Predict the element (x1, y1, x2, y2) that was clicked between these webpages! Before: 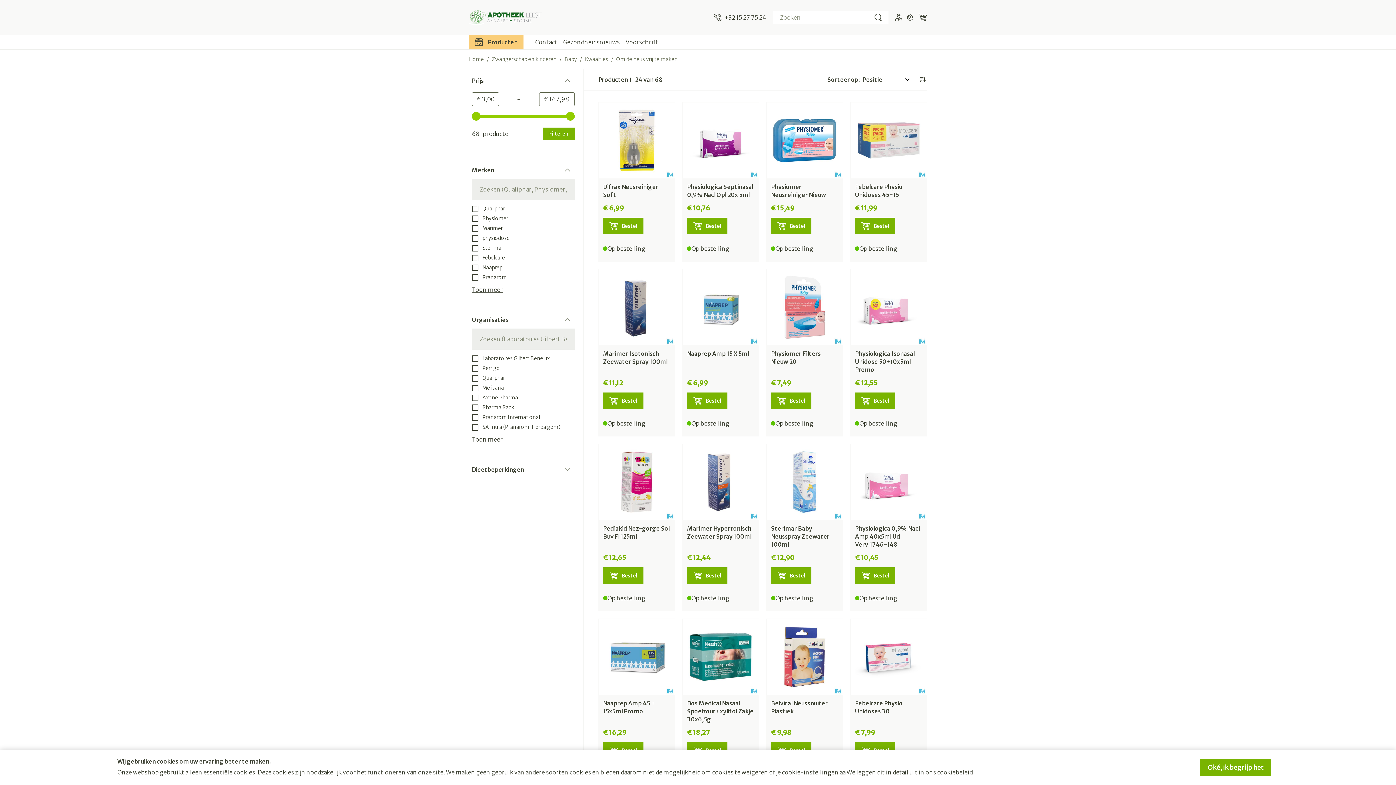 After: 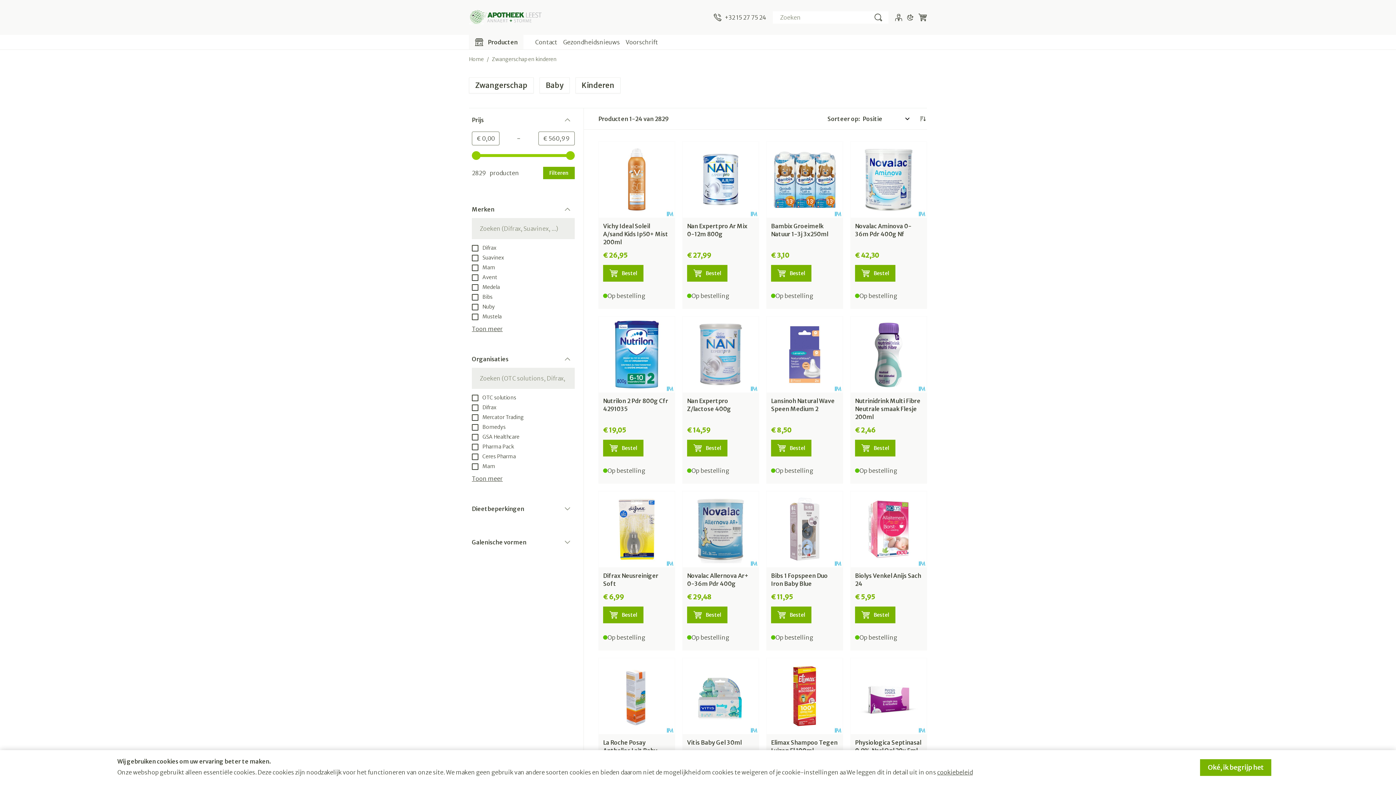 Action: label: Zwangerschap en kinderen bbox: (492, 55, 556, 62)